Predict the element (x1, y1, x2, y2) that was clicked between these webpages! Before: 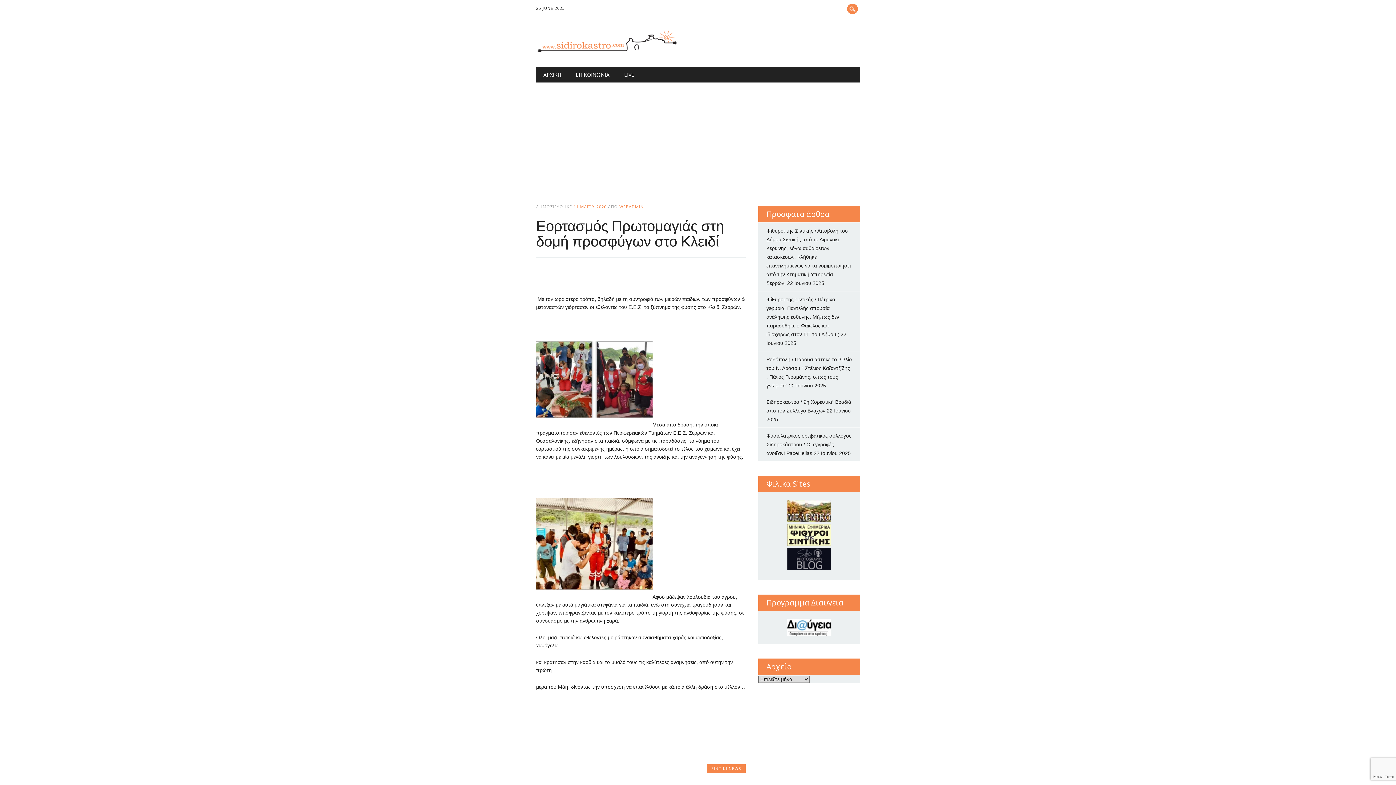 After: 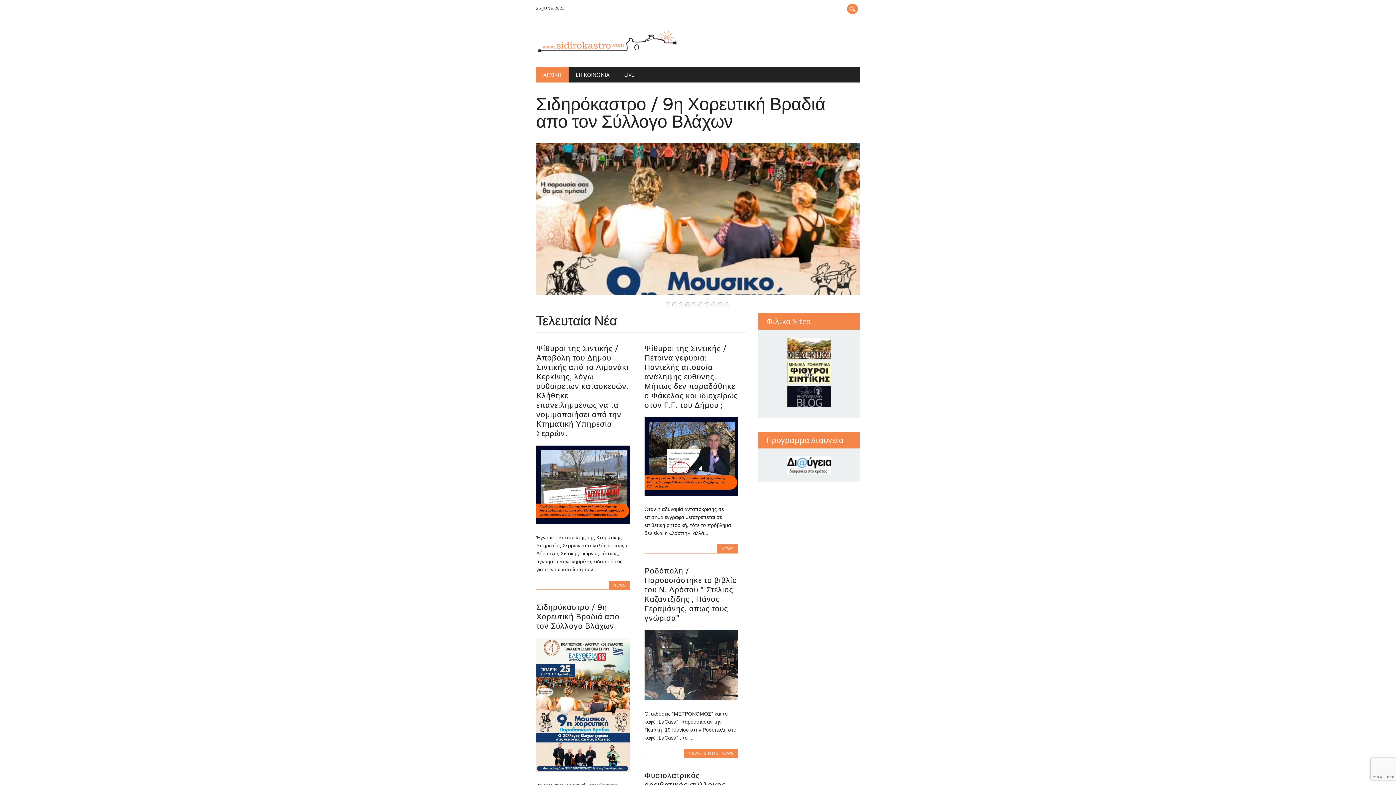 Action: bbox: (536, 49, 678, 55)